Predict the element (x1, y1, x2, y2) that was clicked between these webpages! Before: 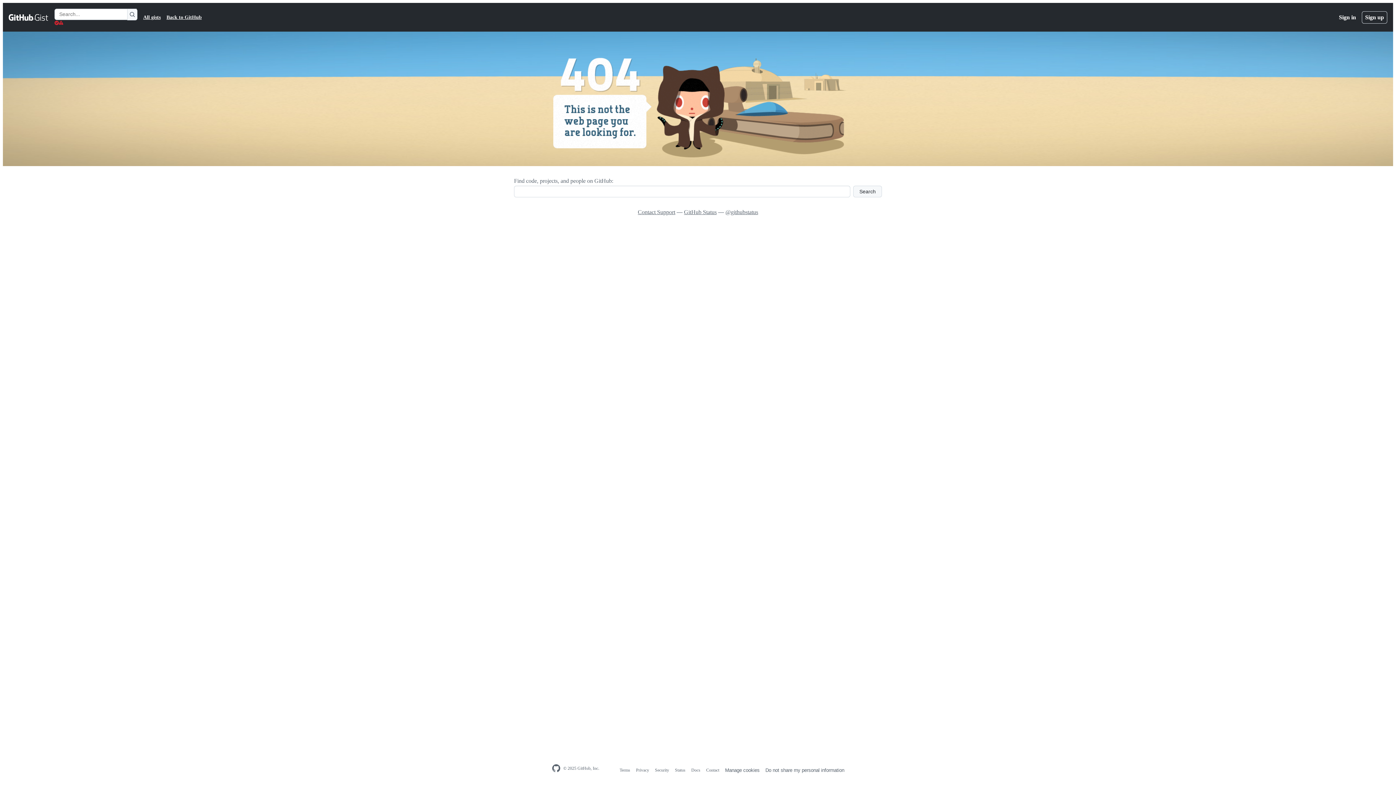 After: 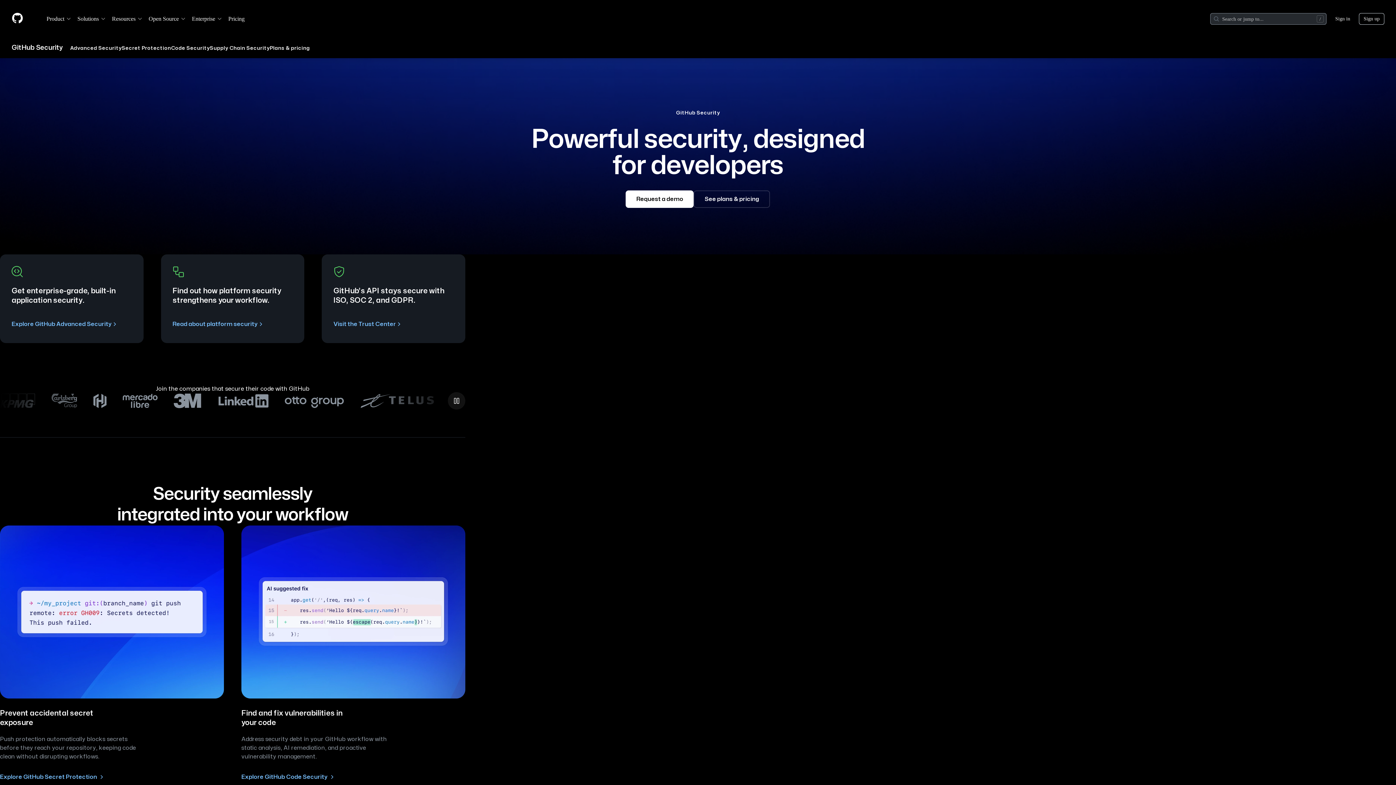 Action: bbox: (655, 768, 669, 773) label: Security